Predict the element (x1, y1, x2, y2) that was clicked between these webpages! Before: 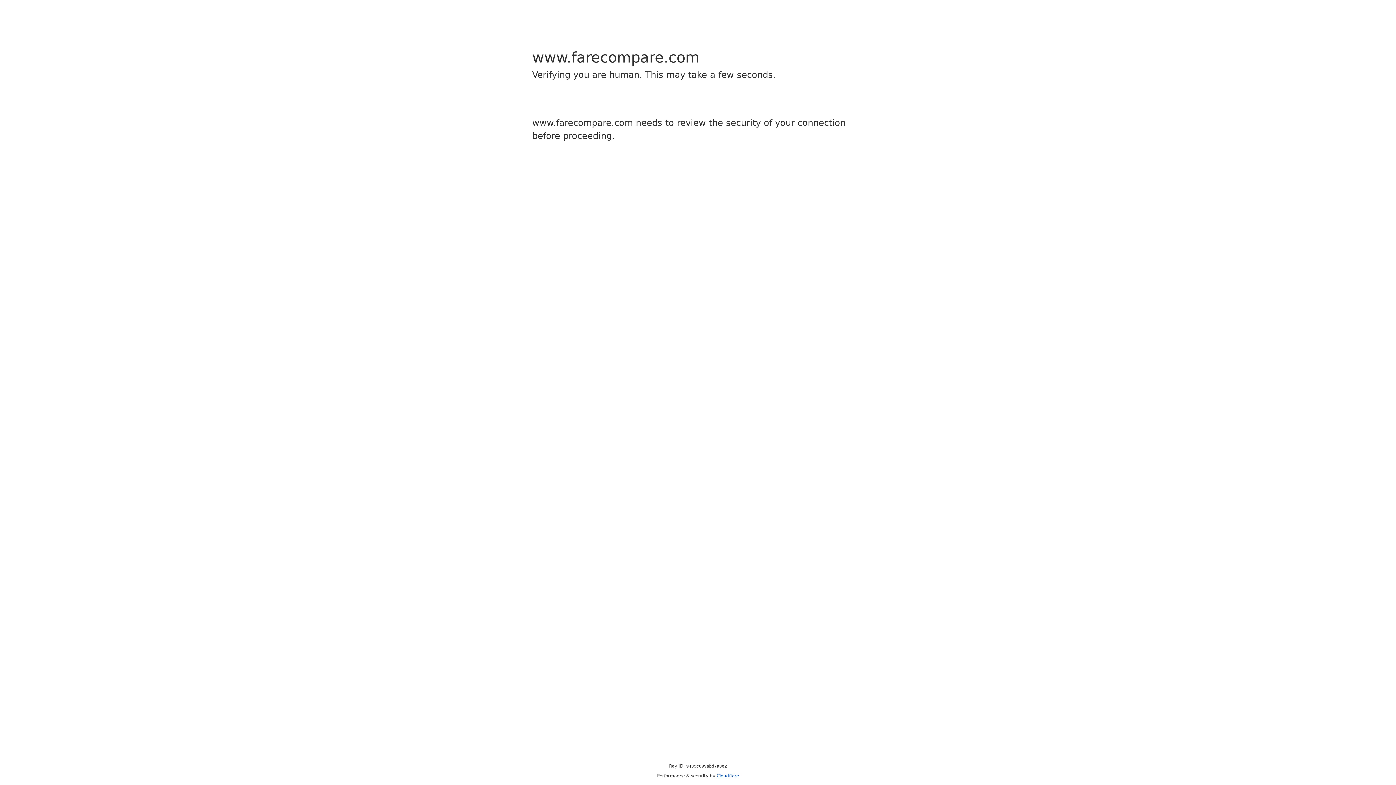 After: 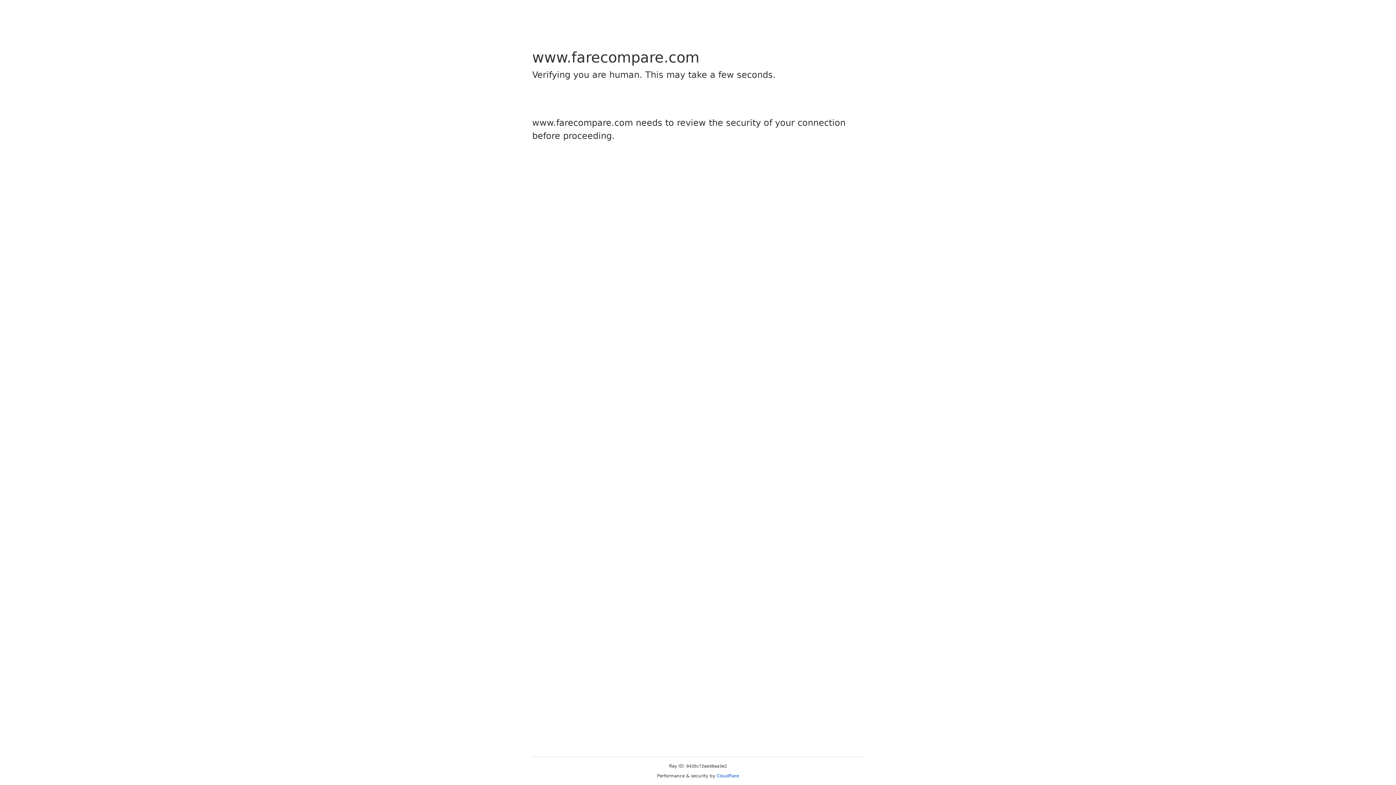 Action: label: Cloudflare bbox: (716, 773, 739, 778)